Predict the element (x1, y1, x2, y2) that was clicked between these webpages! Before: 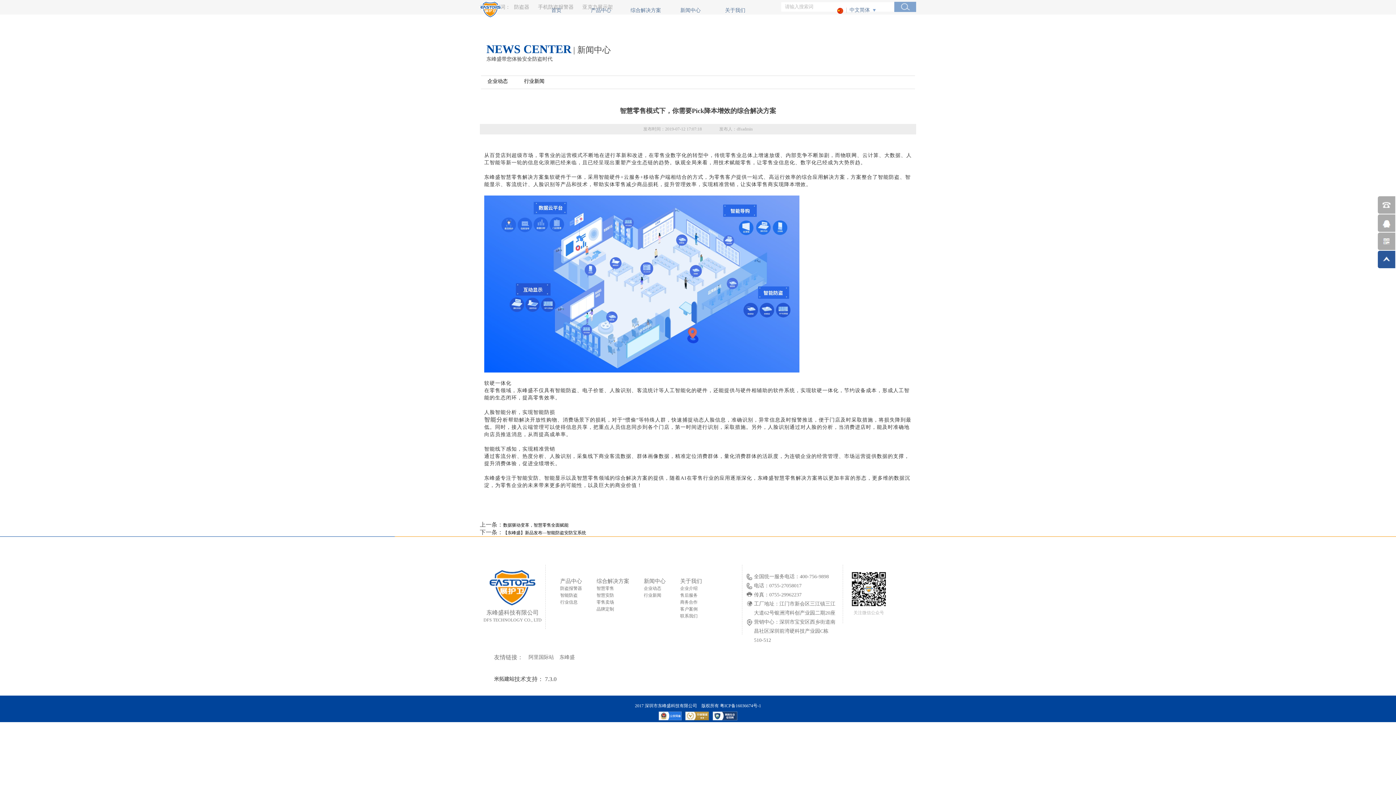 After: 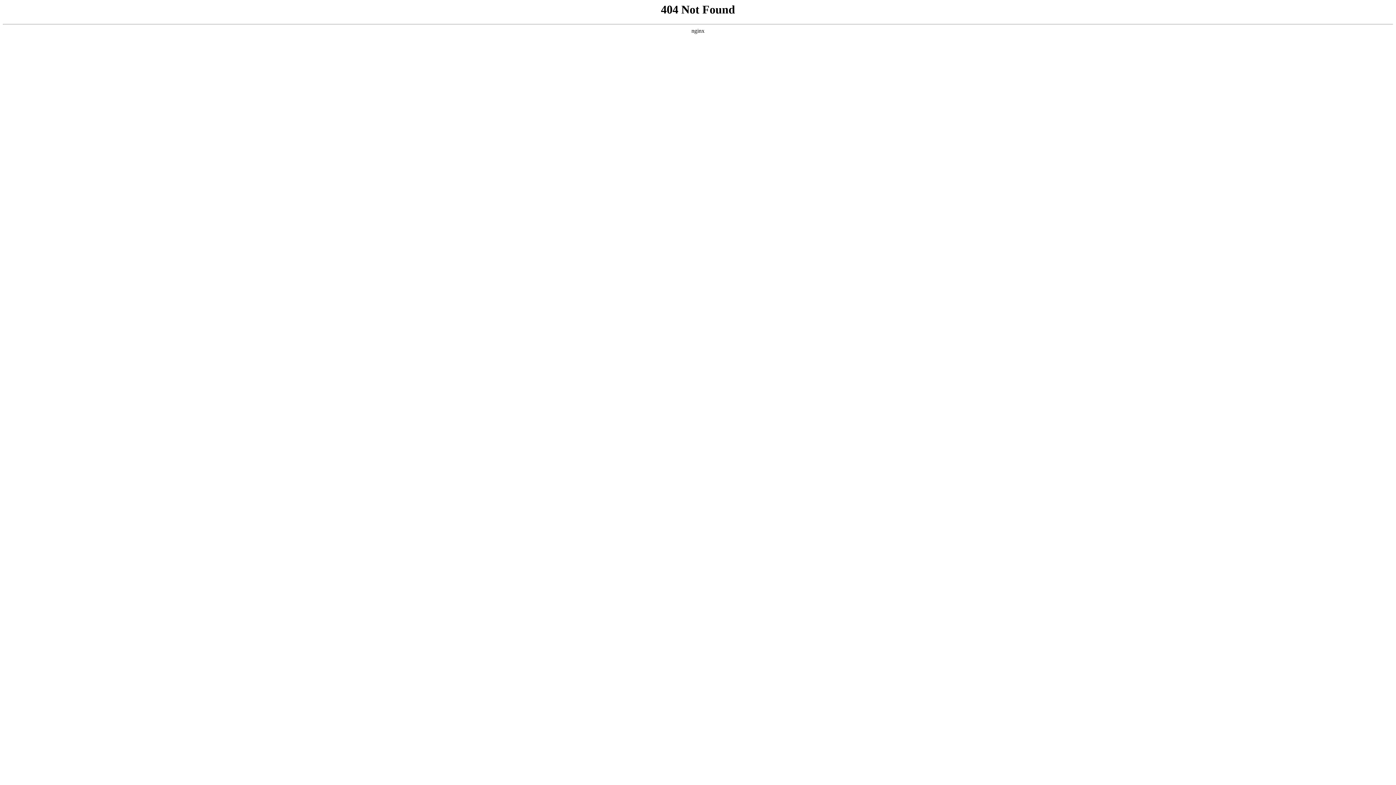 Action: label: 东峰盛 bbox: (554, 652, 574, 663)